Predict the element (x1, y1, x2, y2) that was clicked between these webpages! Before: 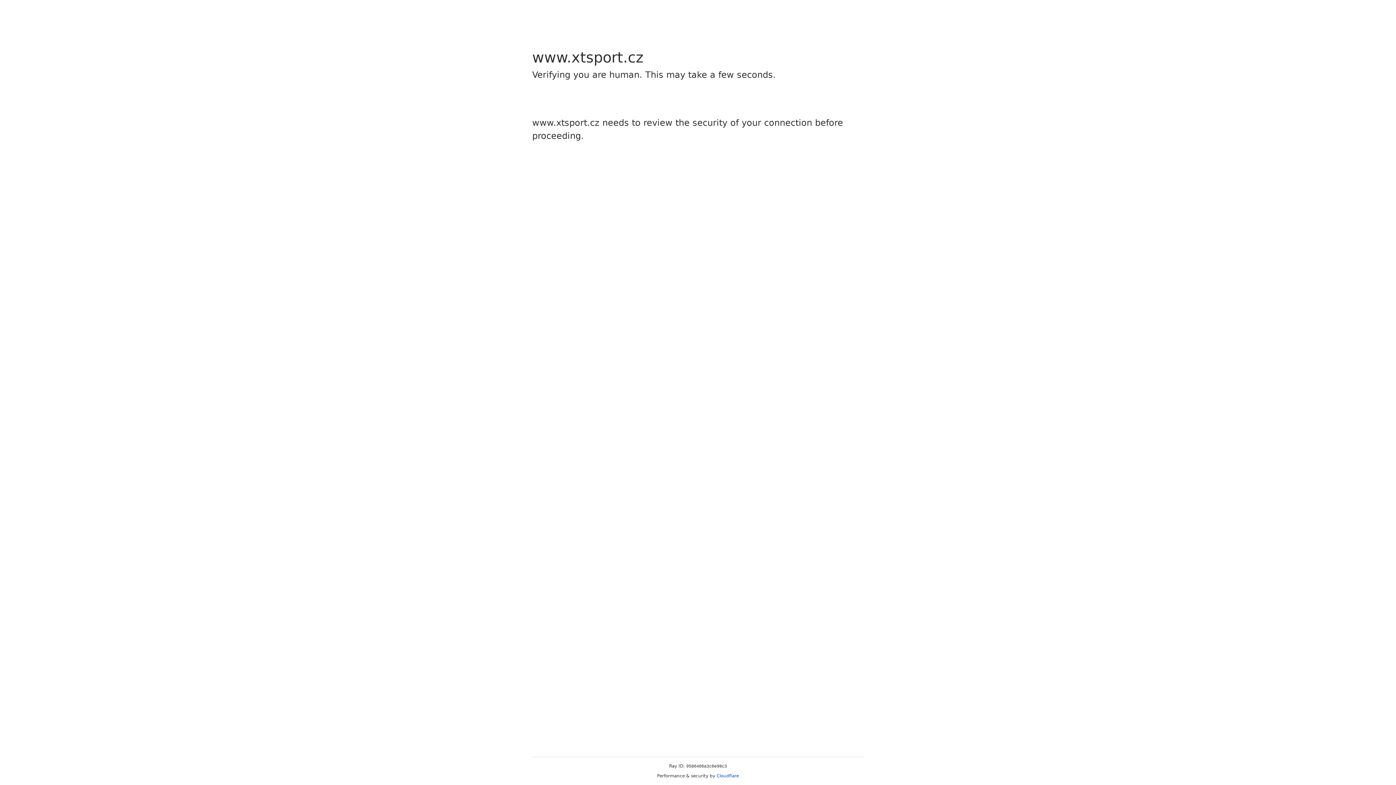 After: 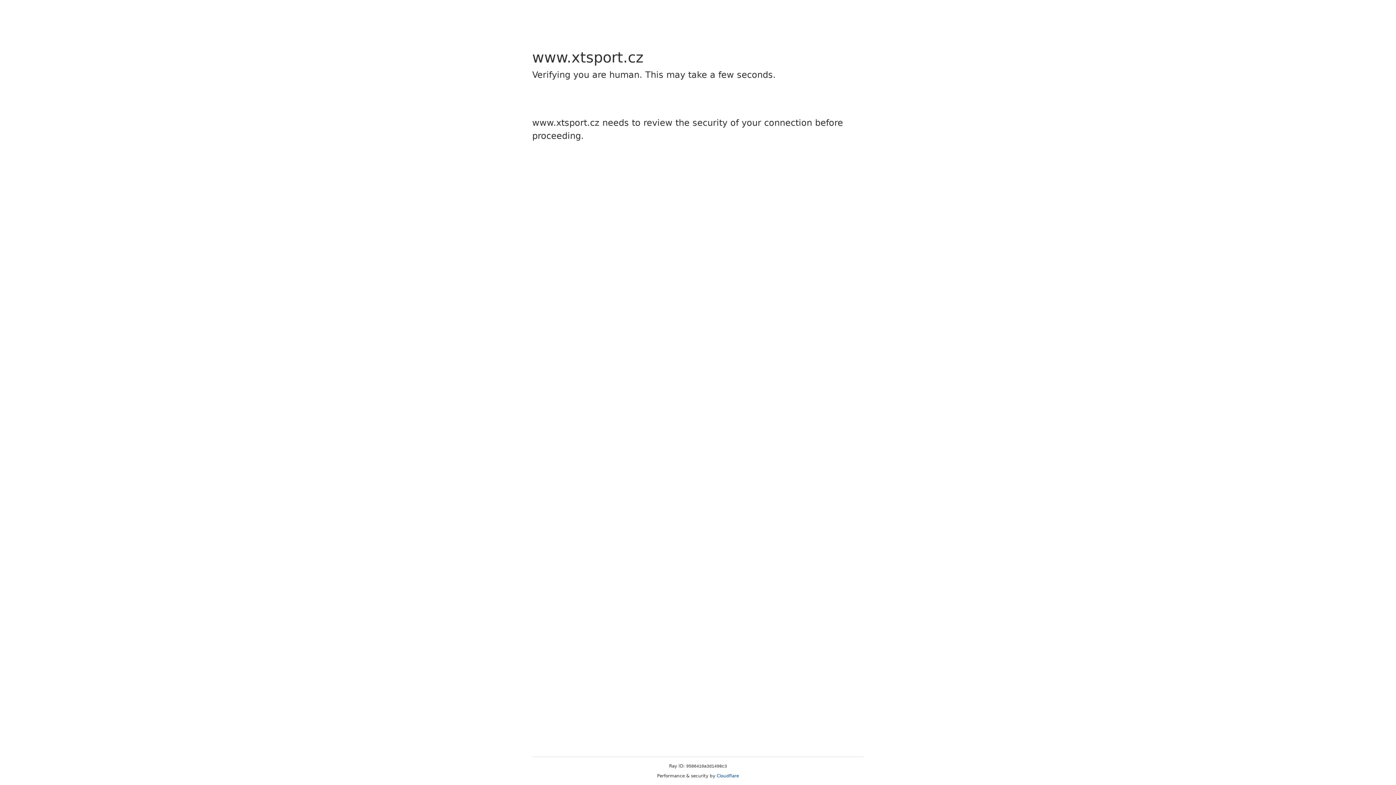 Action: bbox: (716, 773, 739, 778) label: Cloudflare